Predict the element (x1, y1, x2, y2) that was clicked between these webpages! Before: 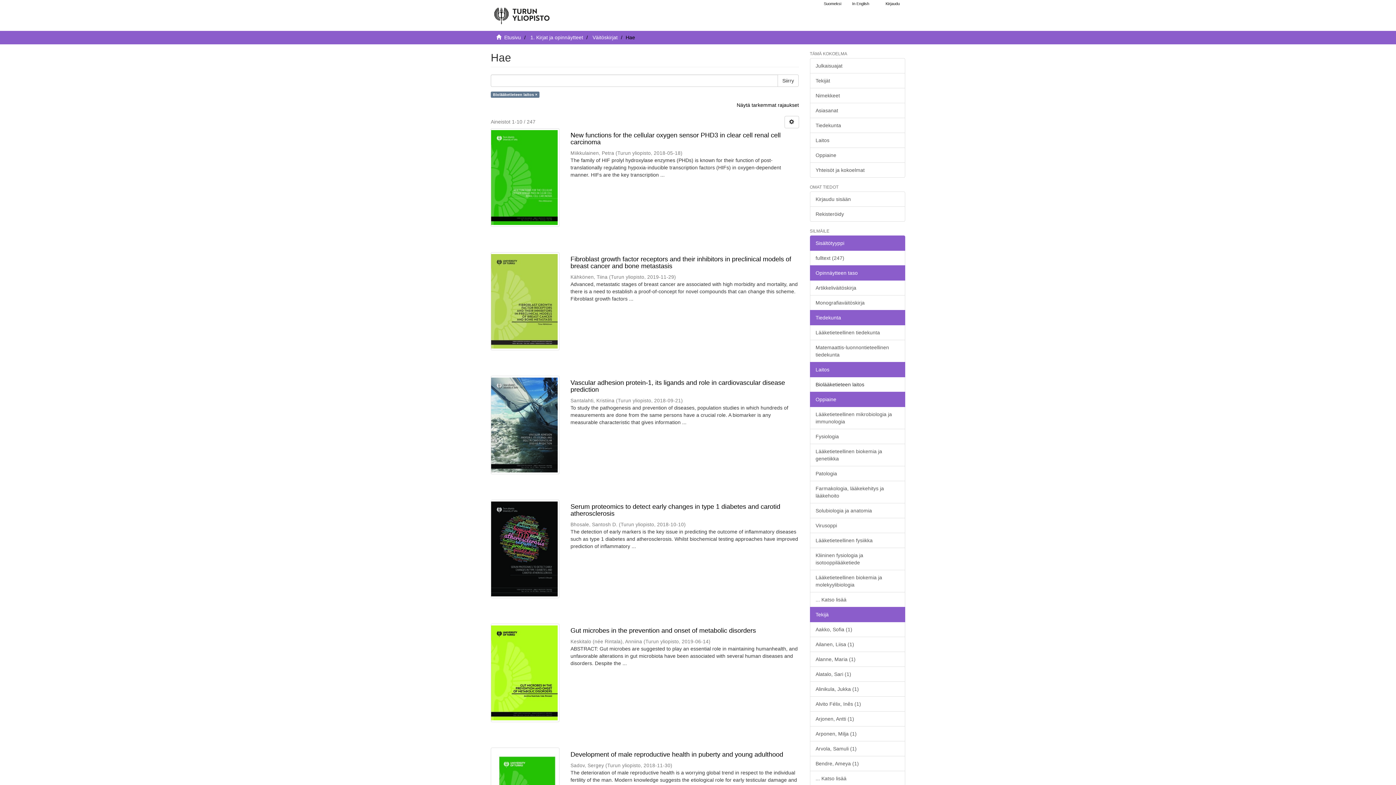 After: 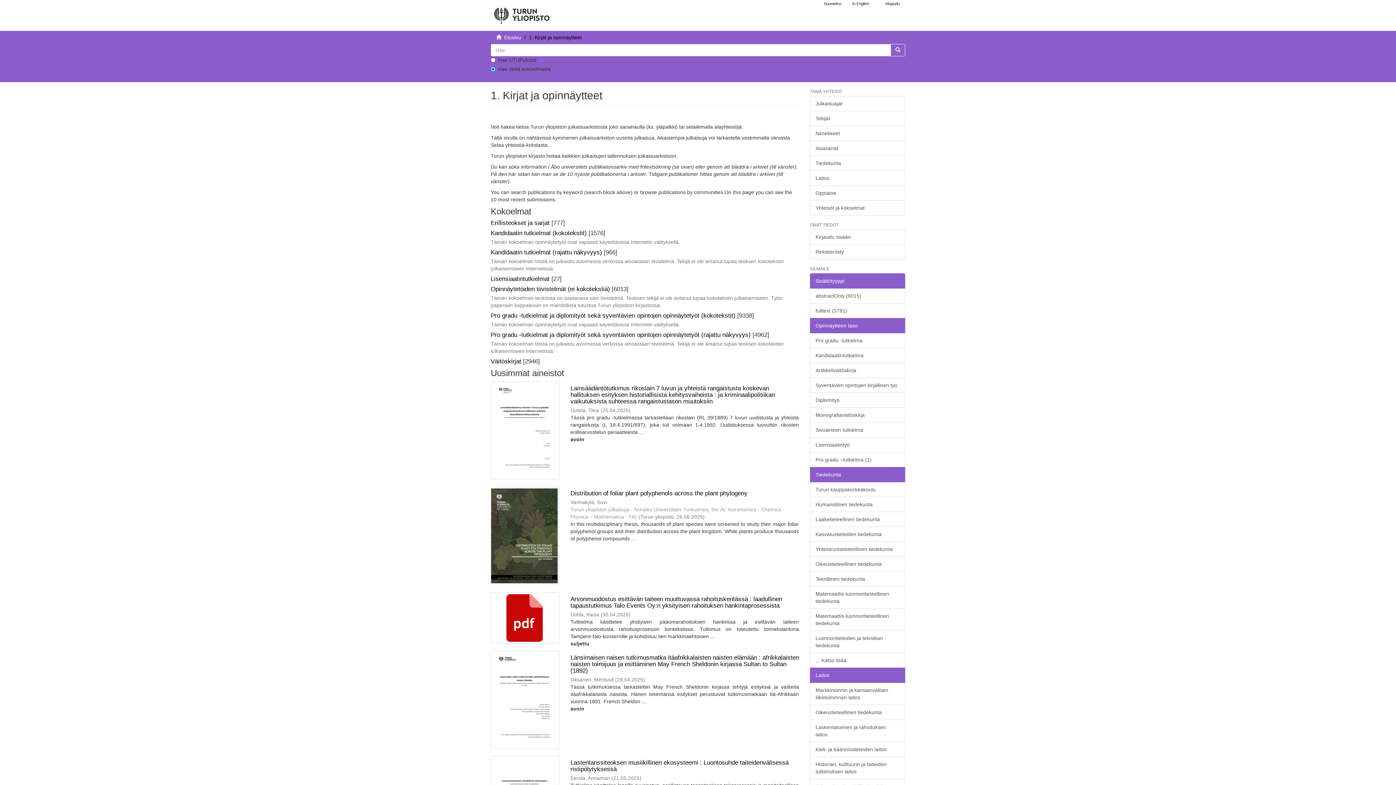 Action: label: 1. Kirjat ja opinnäytteet bbox: (530, 34, 583, 40)